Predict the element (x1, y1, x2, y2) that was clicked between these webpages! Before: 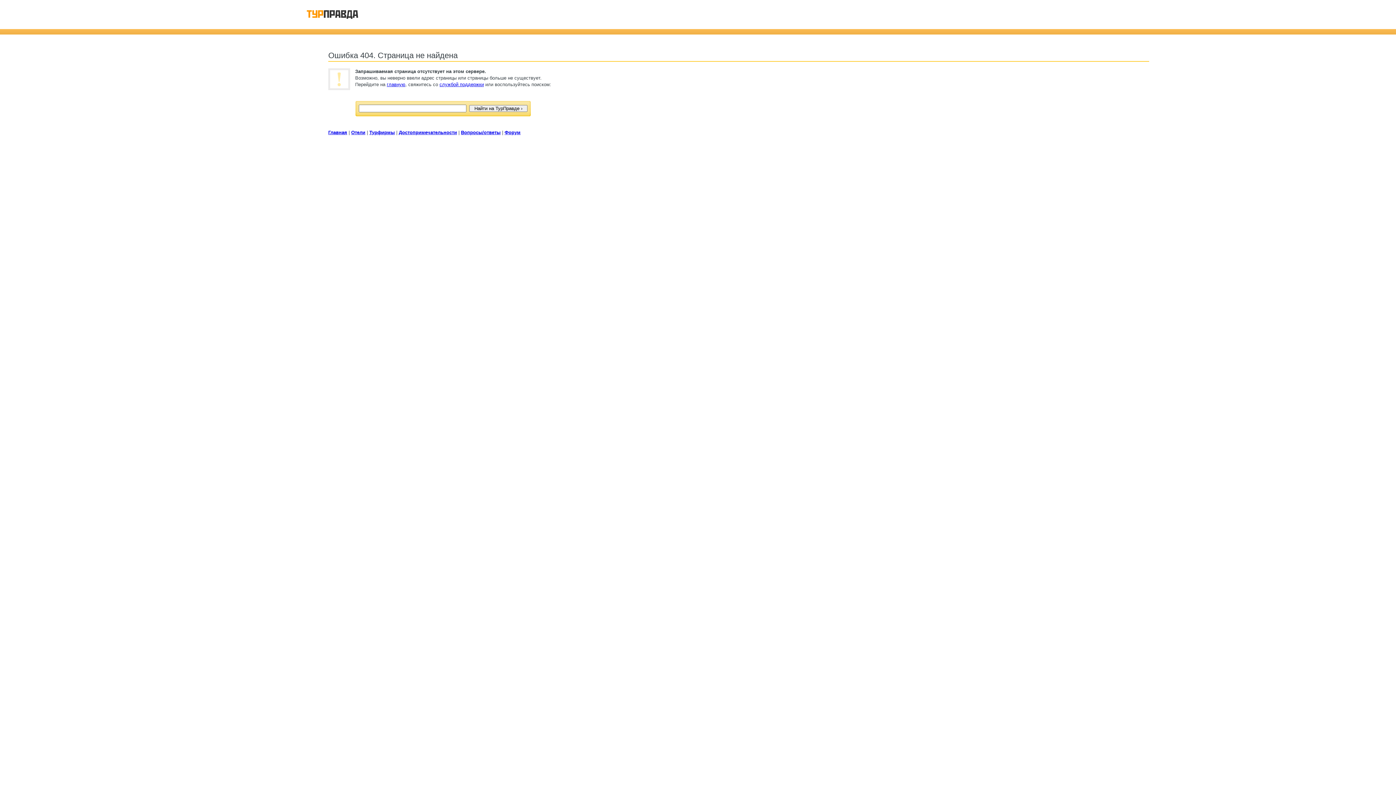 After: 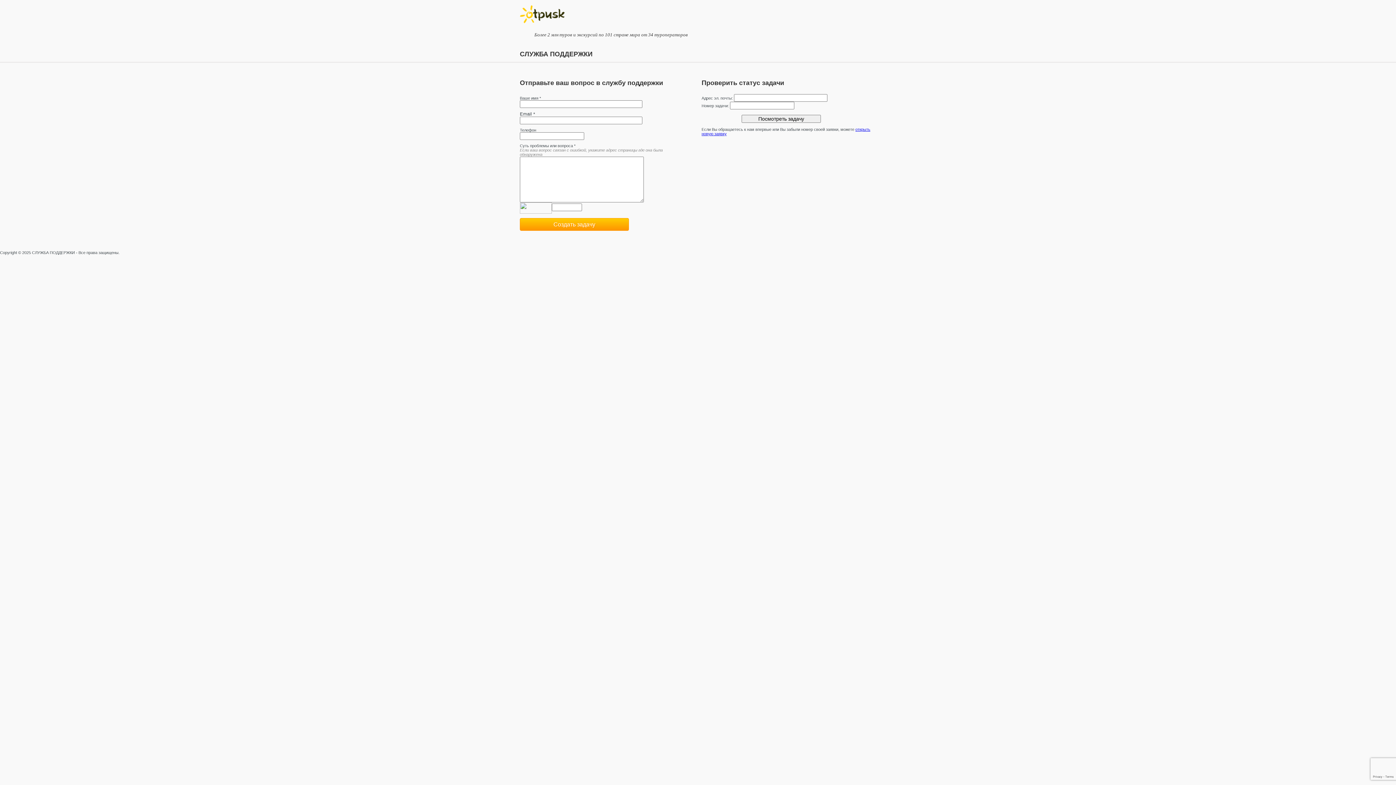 Action: label: службой поддержки bbox: (439, 81, 484, 87)